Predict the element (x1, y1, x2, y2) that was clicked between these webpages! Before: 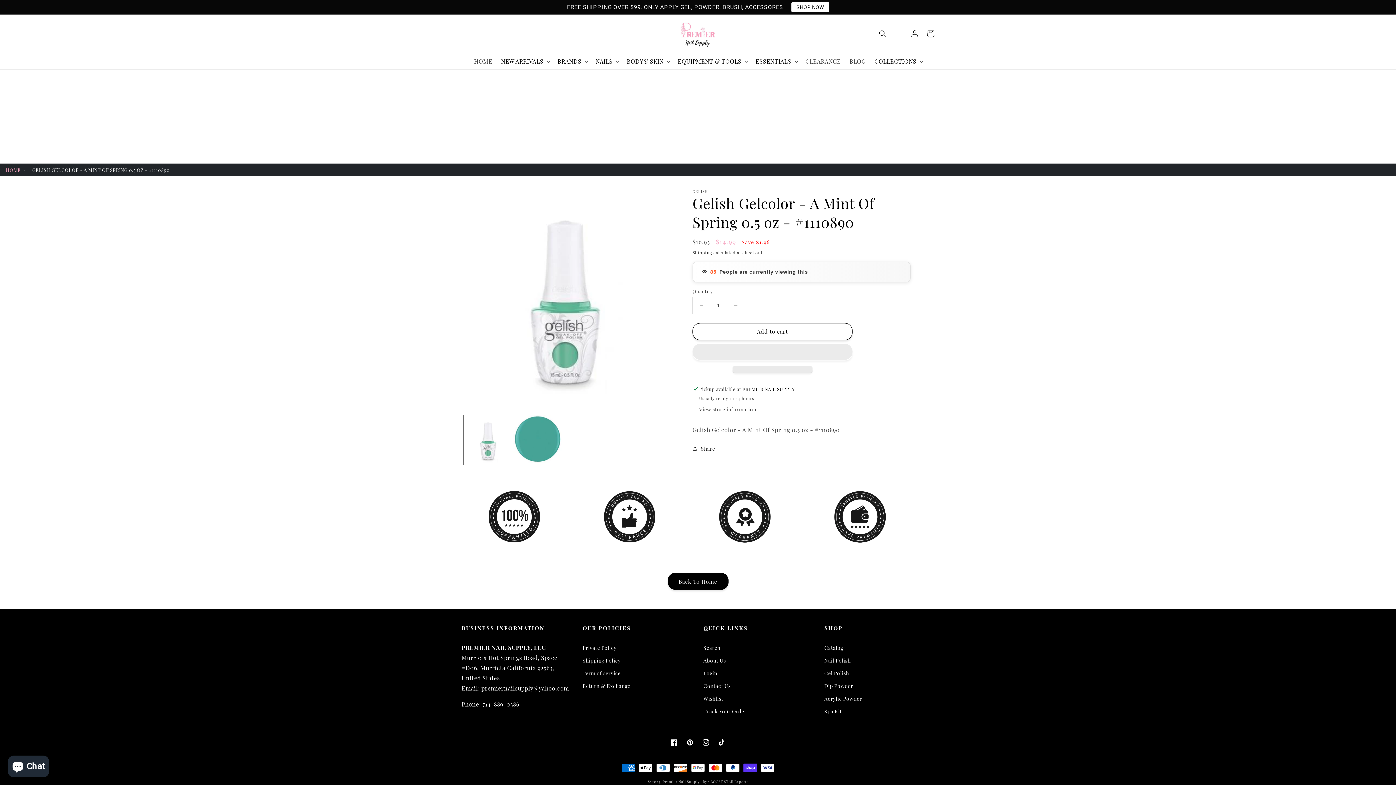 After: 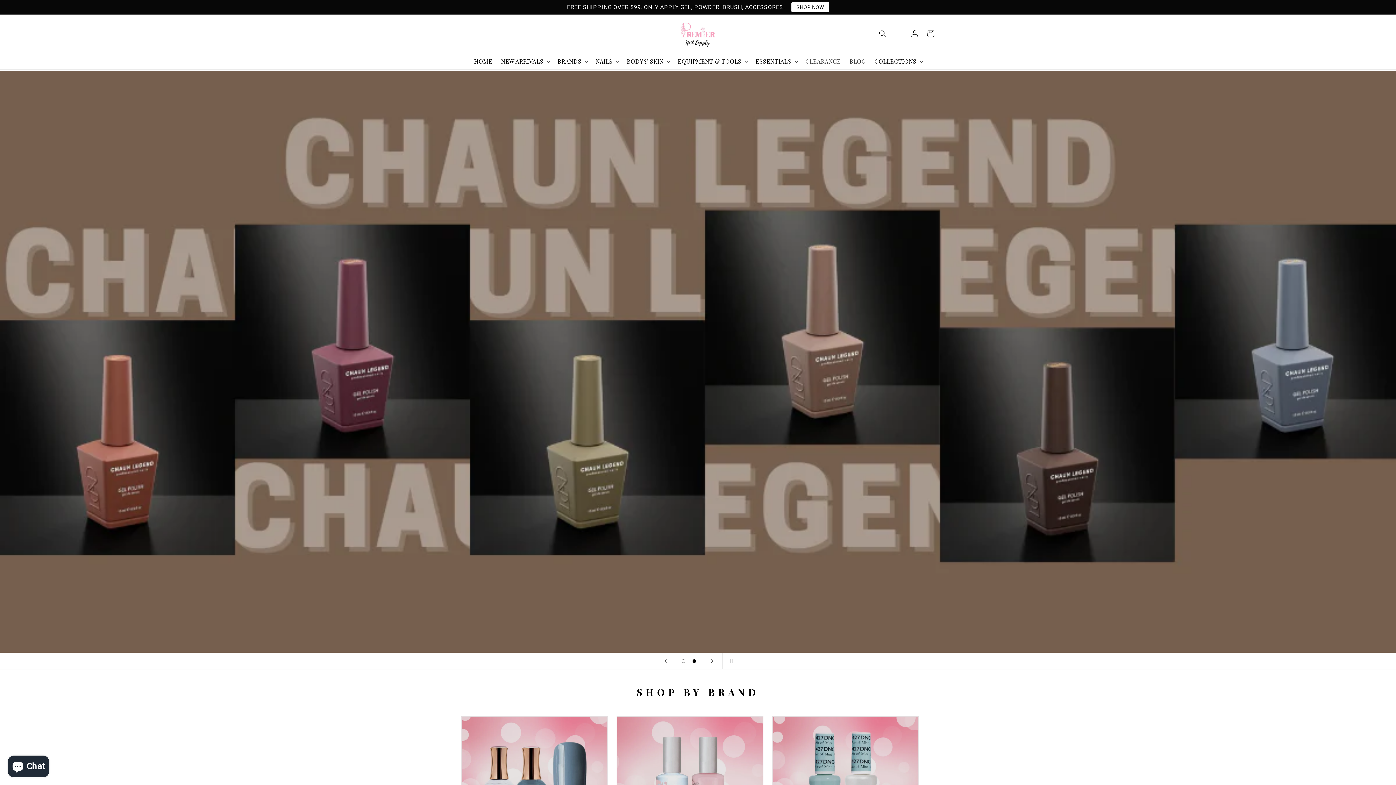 Action: bbox: (501, 57, 543, 64) label: Go to https://premiernailsupply.com/